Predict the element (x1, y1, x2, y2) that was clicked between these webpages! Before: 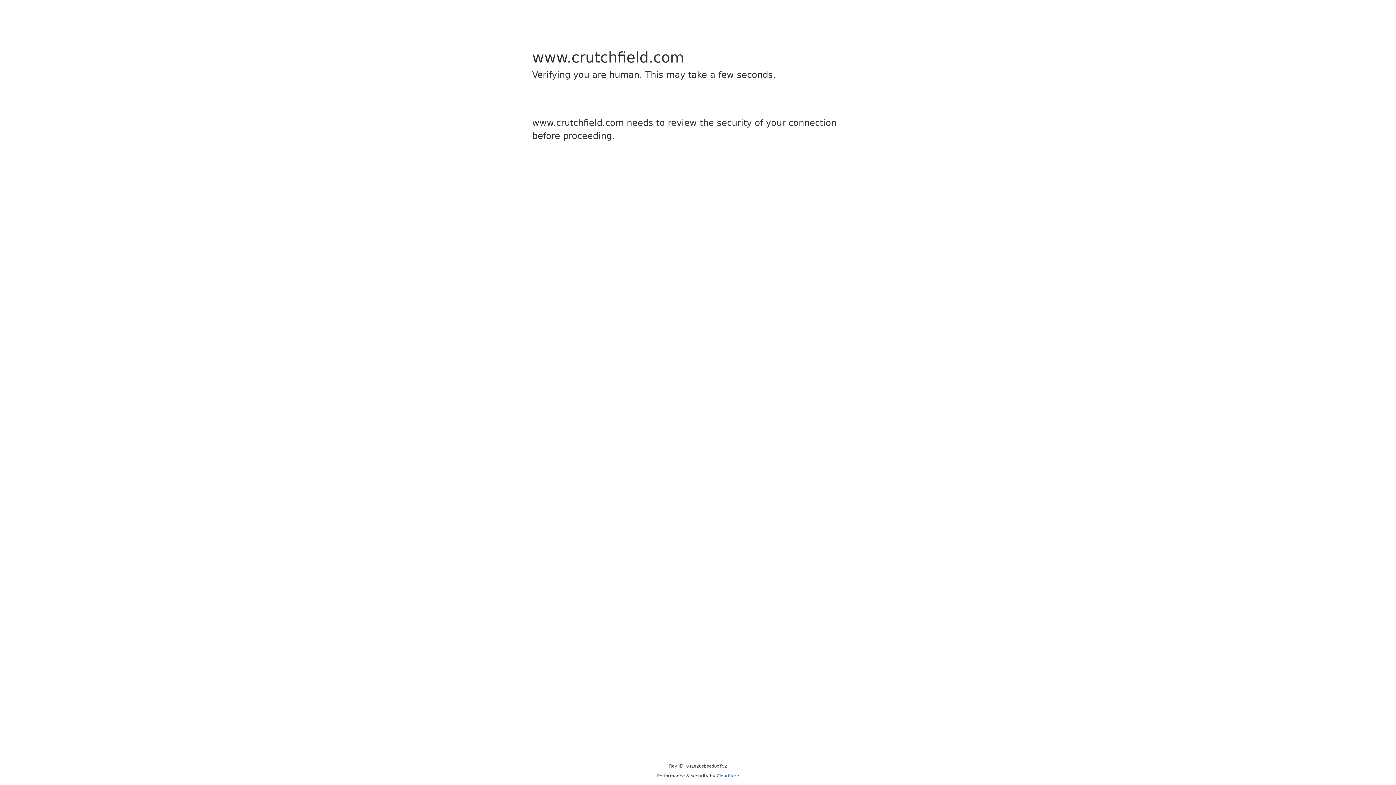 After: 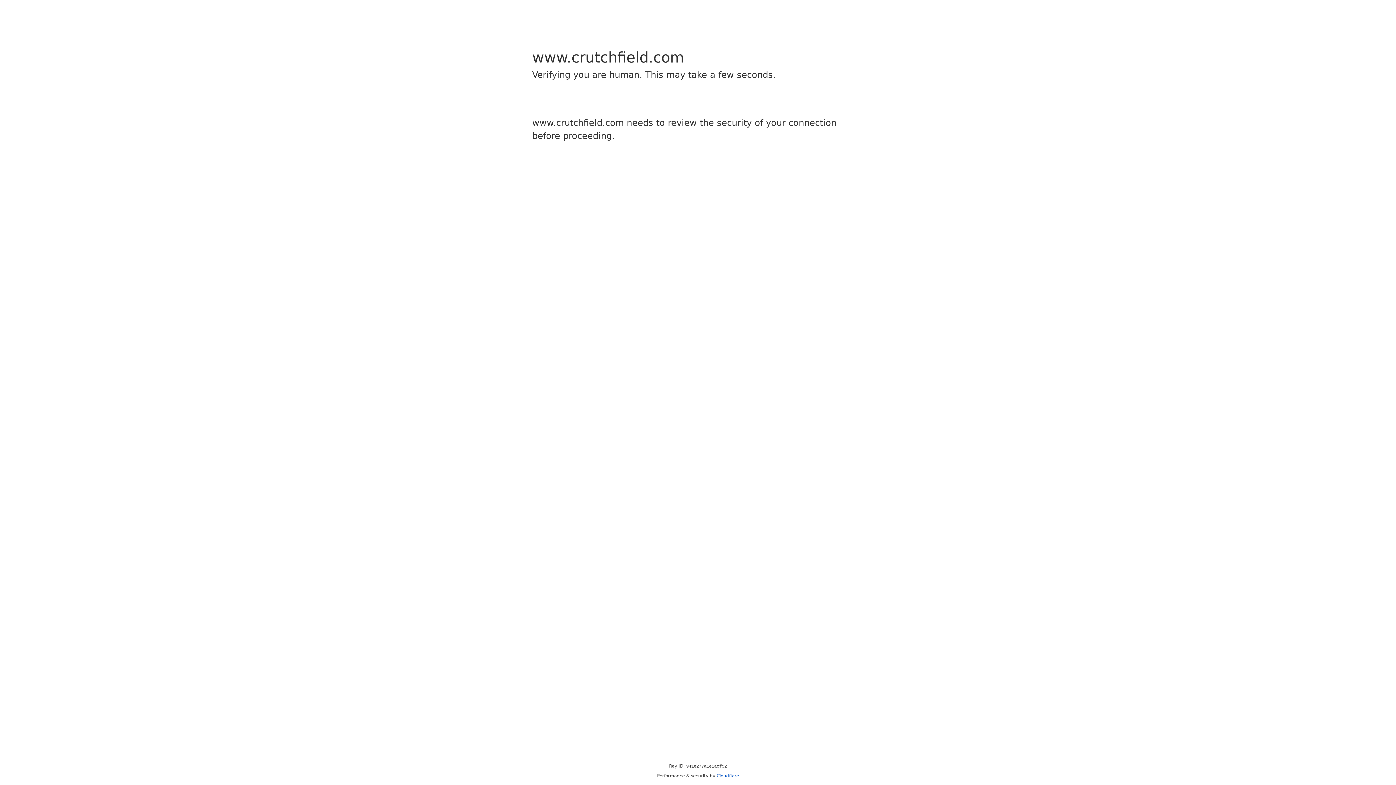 Action: label: Cloudflare bbox: (716, 773, 739, 778)